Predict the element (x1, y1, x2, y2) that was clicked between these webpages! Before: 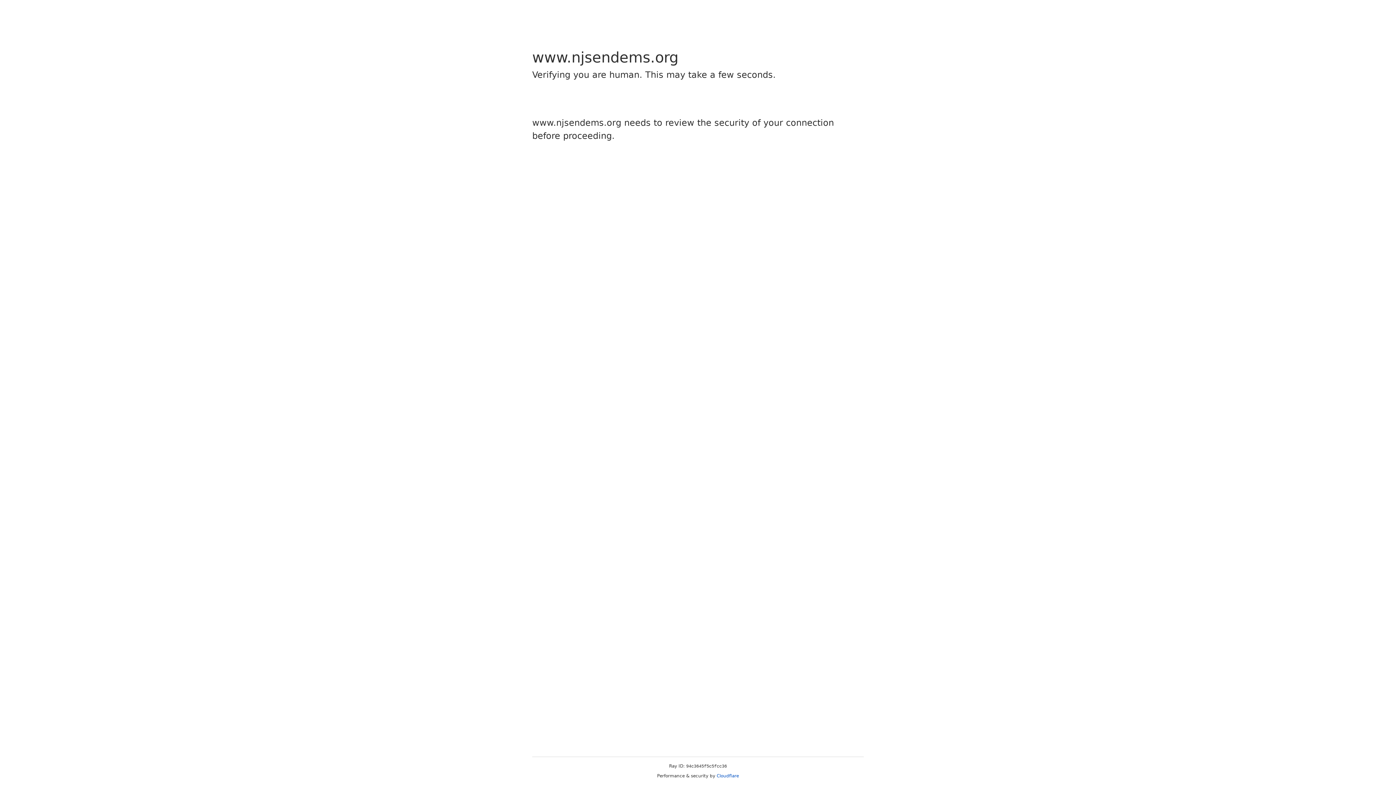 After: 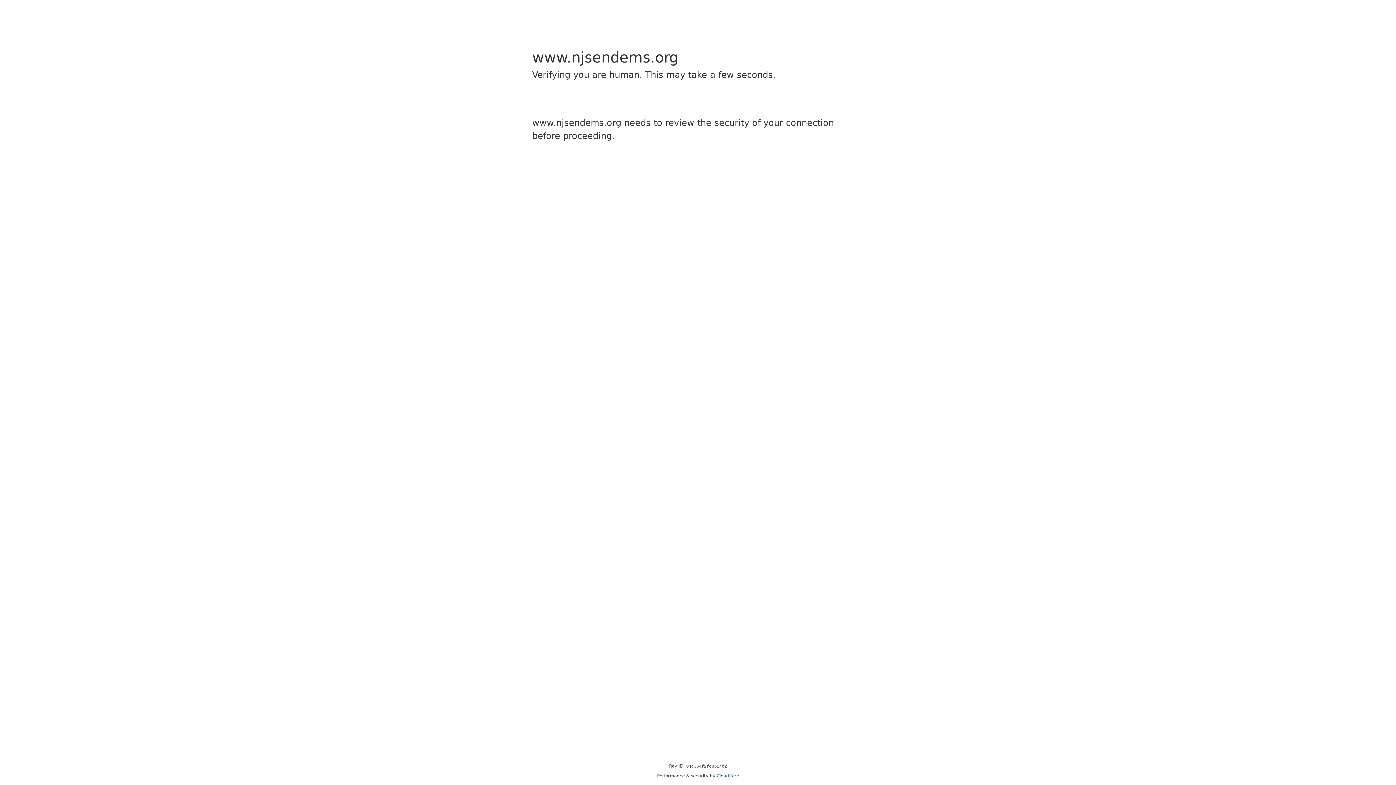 Action: bbox: (716, 773, 739, 778) label: Cloudflare